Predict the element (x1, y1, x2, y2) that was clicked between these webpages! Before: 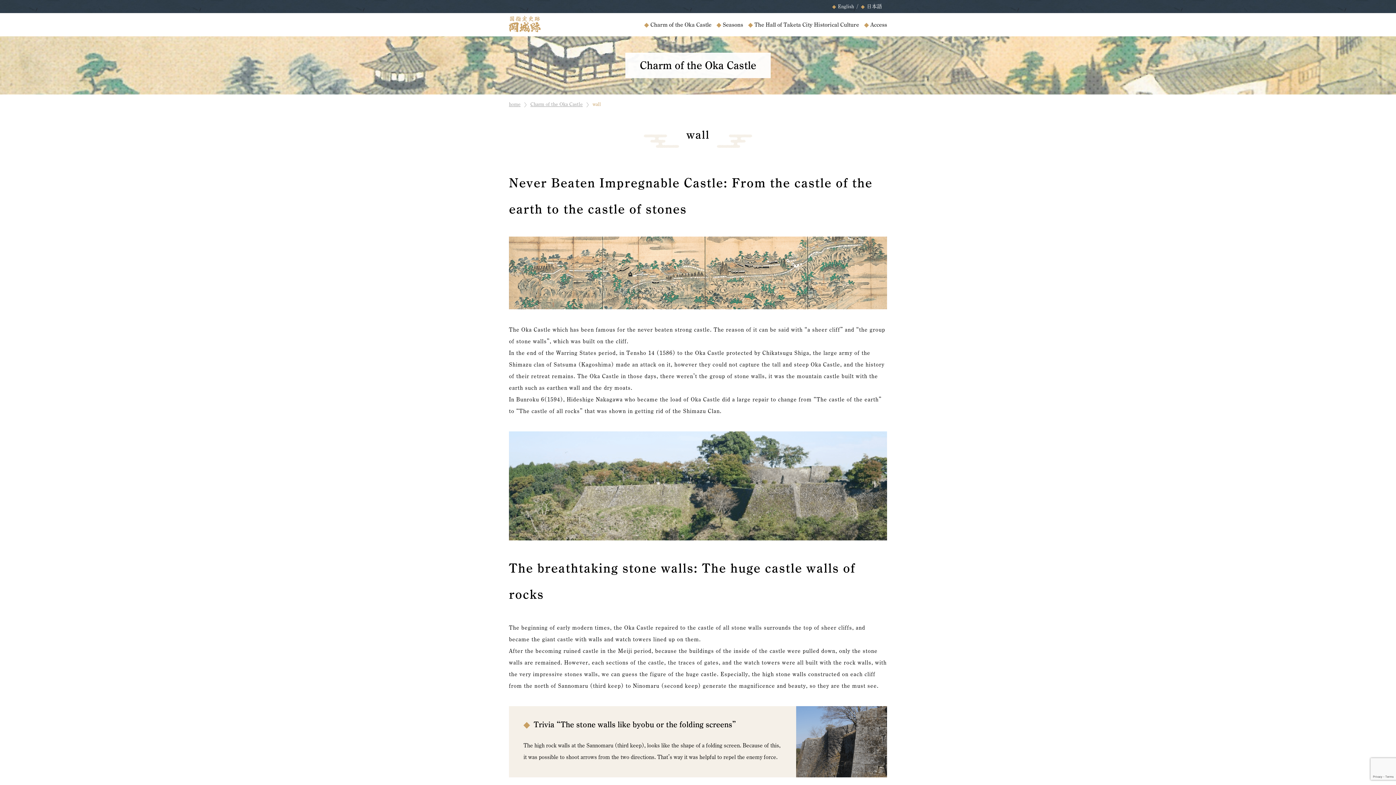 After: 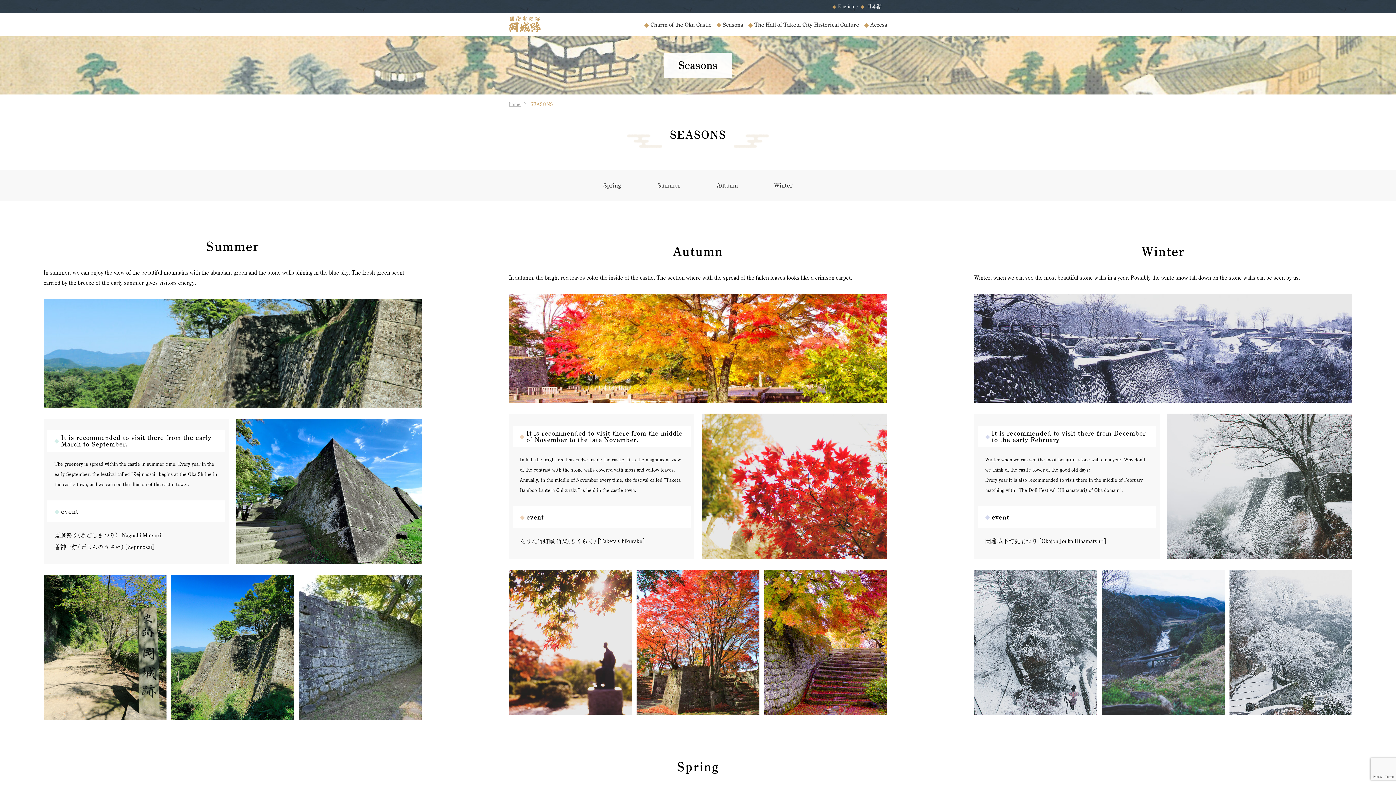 Action: label: Seasons bbox: (716, 13, 743, 36)